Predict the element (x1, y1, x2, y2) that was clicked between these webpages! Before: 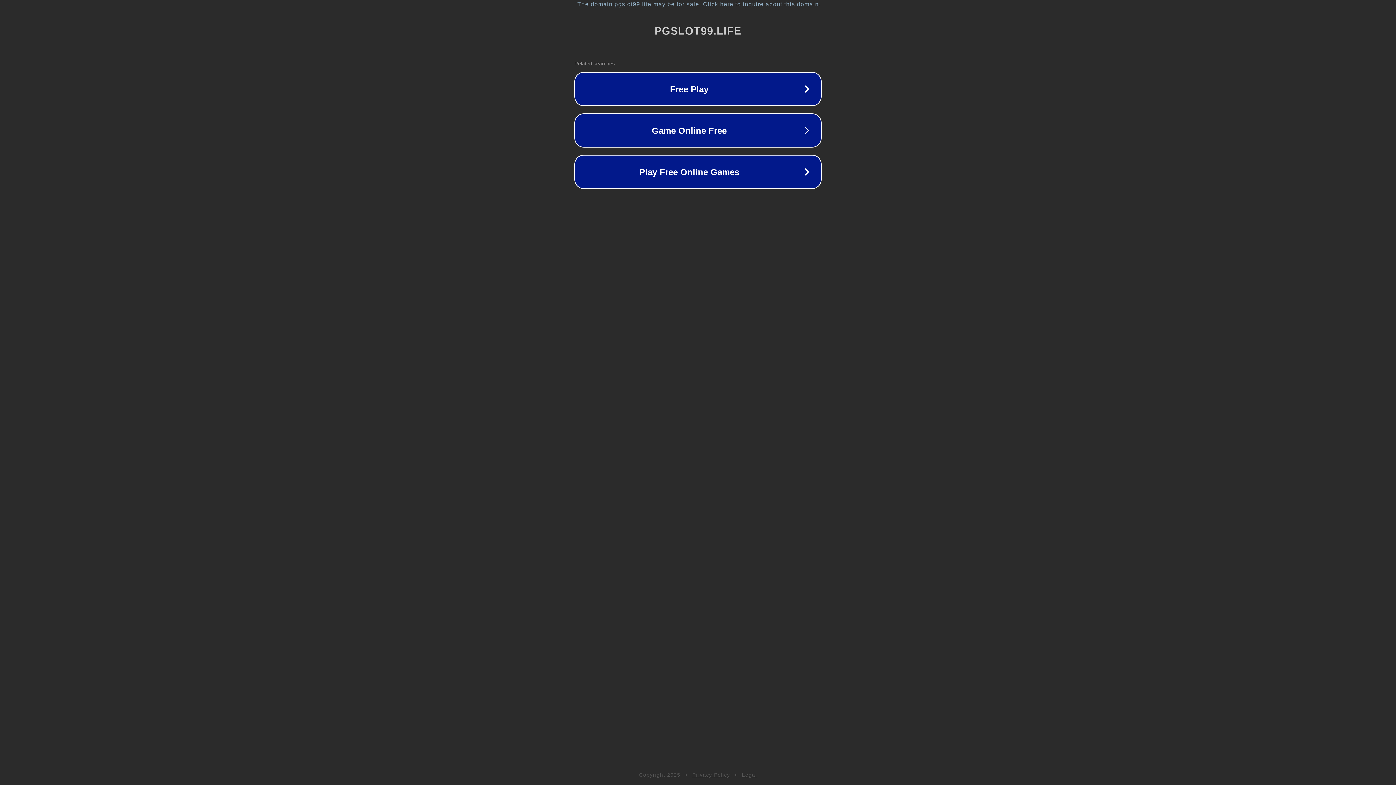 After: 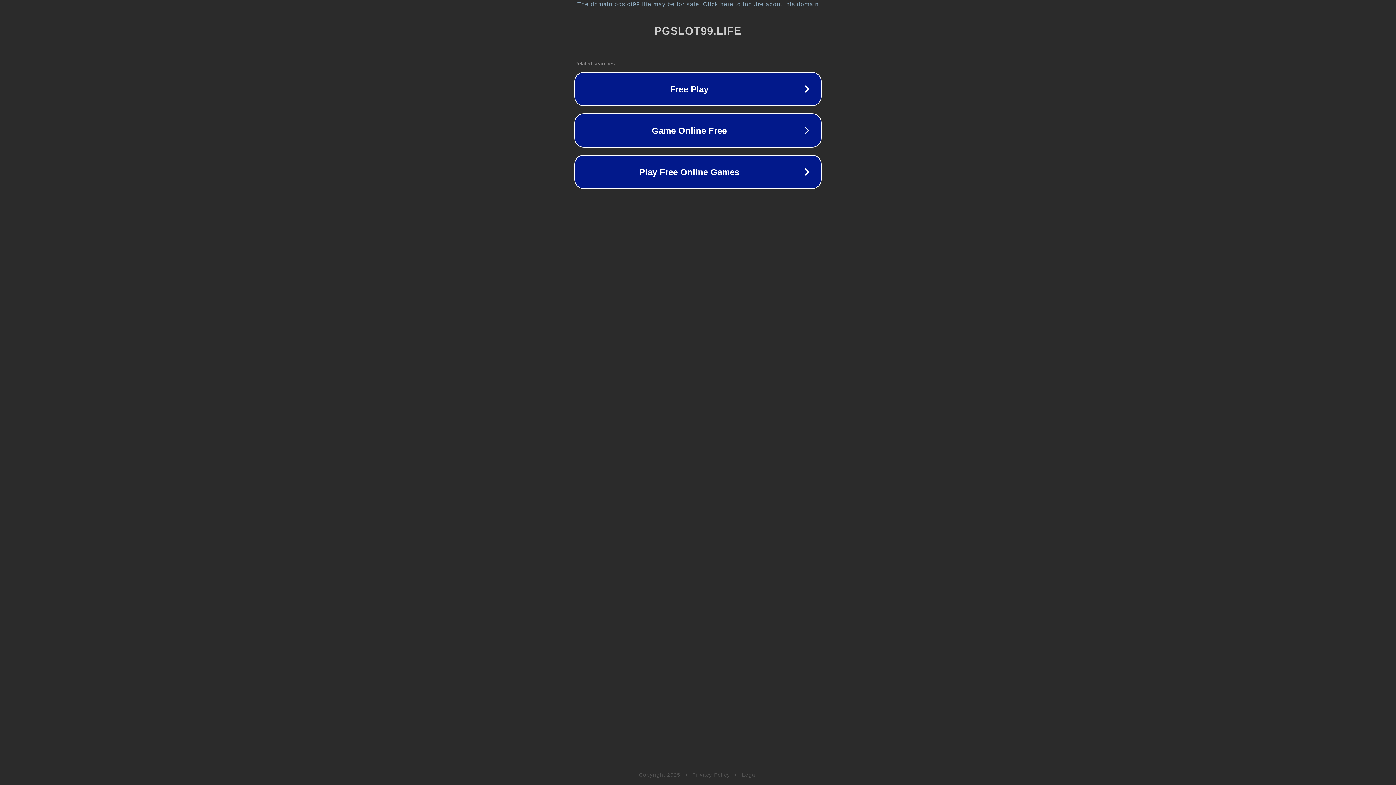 Action: label: Legal bbox: (742, 772, 757, 778)